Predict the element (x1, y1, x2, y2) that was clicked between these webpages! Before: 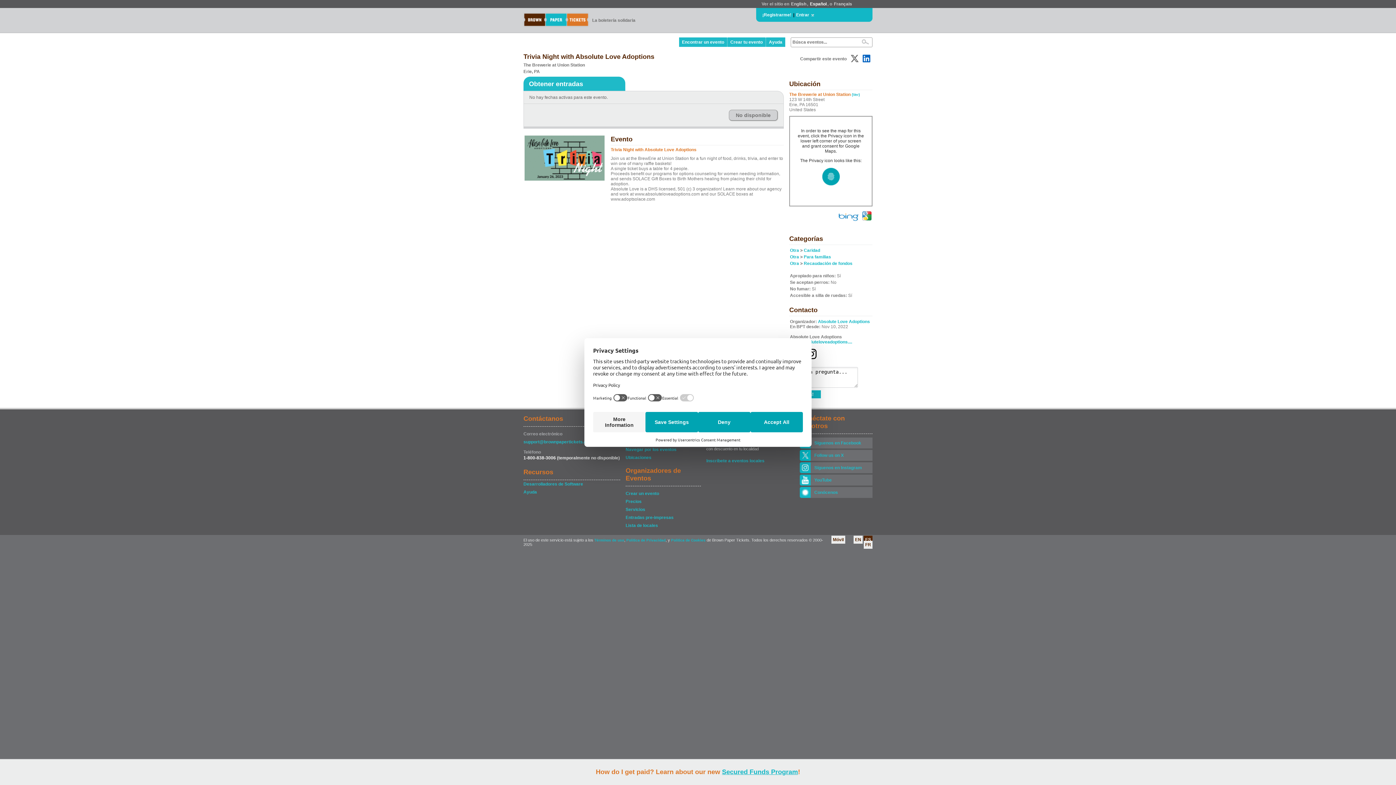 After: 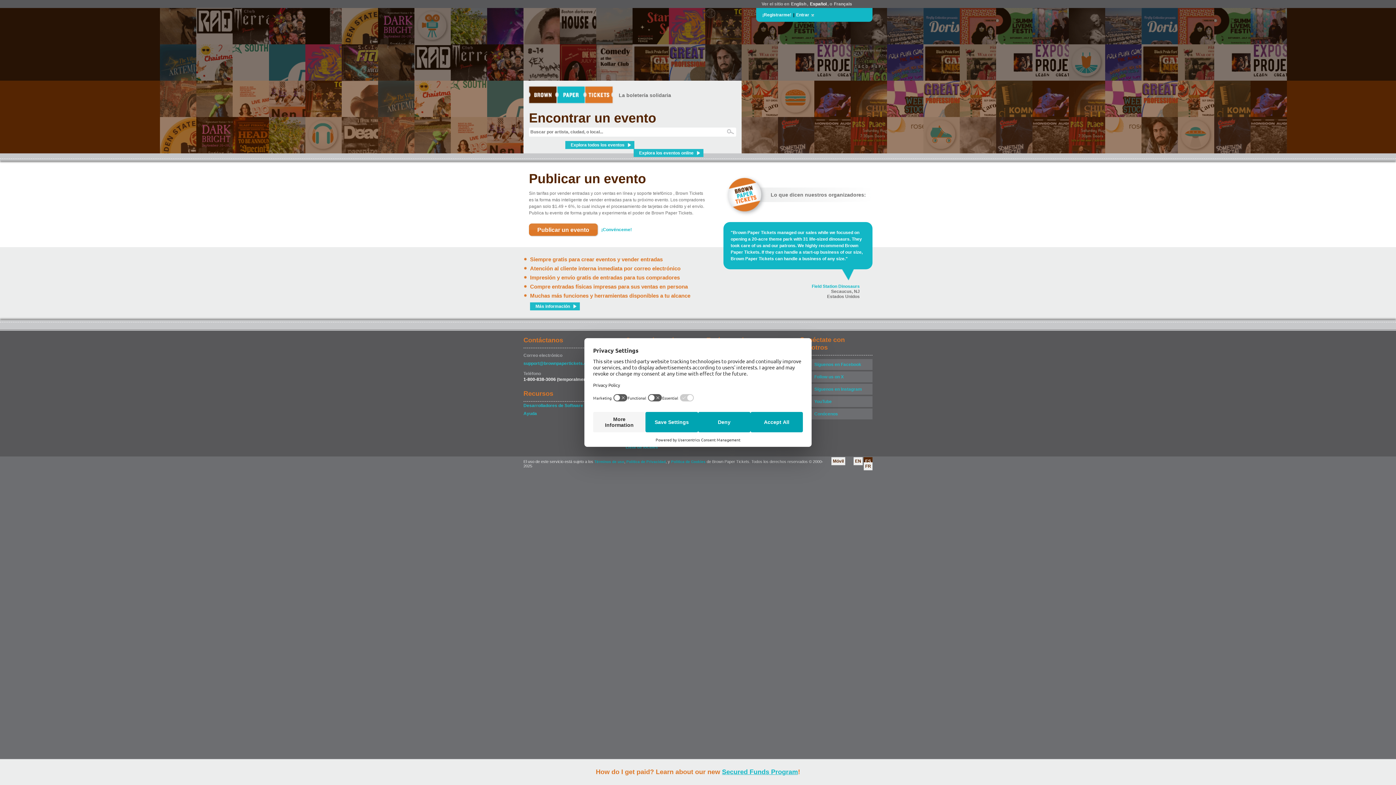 Action: bbox: (809, 0, 827, 7) label: Español